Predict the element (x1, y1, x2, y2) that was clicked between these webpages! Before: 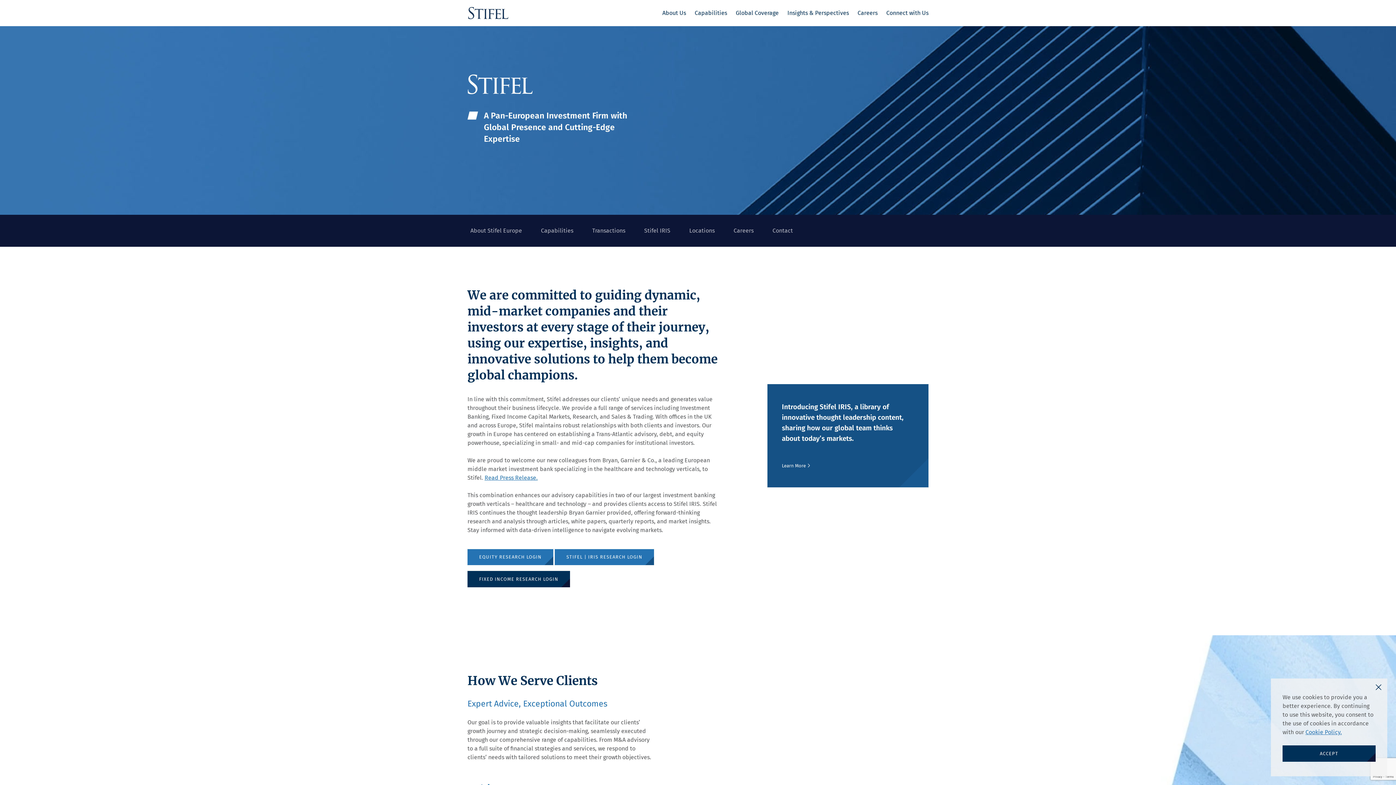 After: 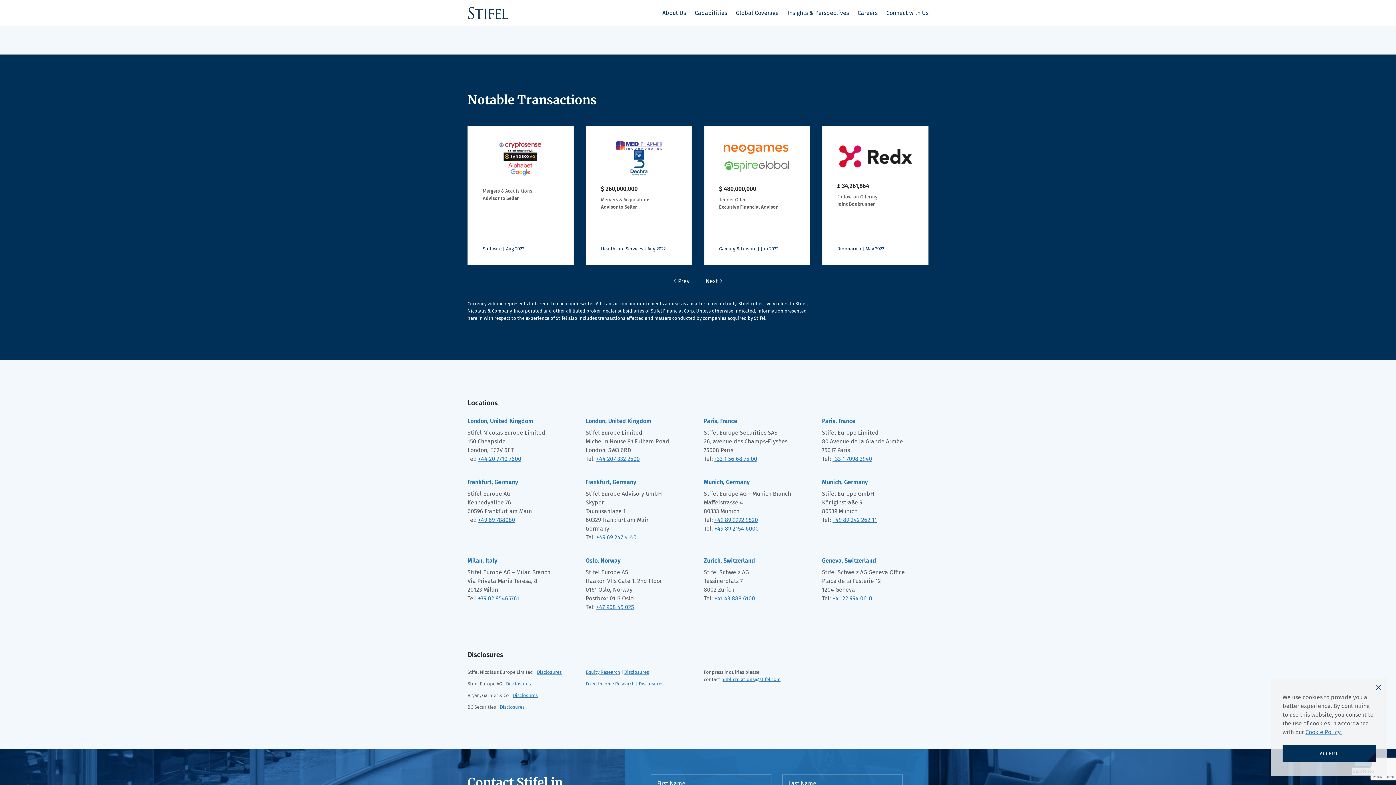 Action: bbox: (589, 214, 628, 246) label: Transactions